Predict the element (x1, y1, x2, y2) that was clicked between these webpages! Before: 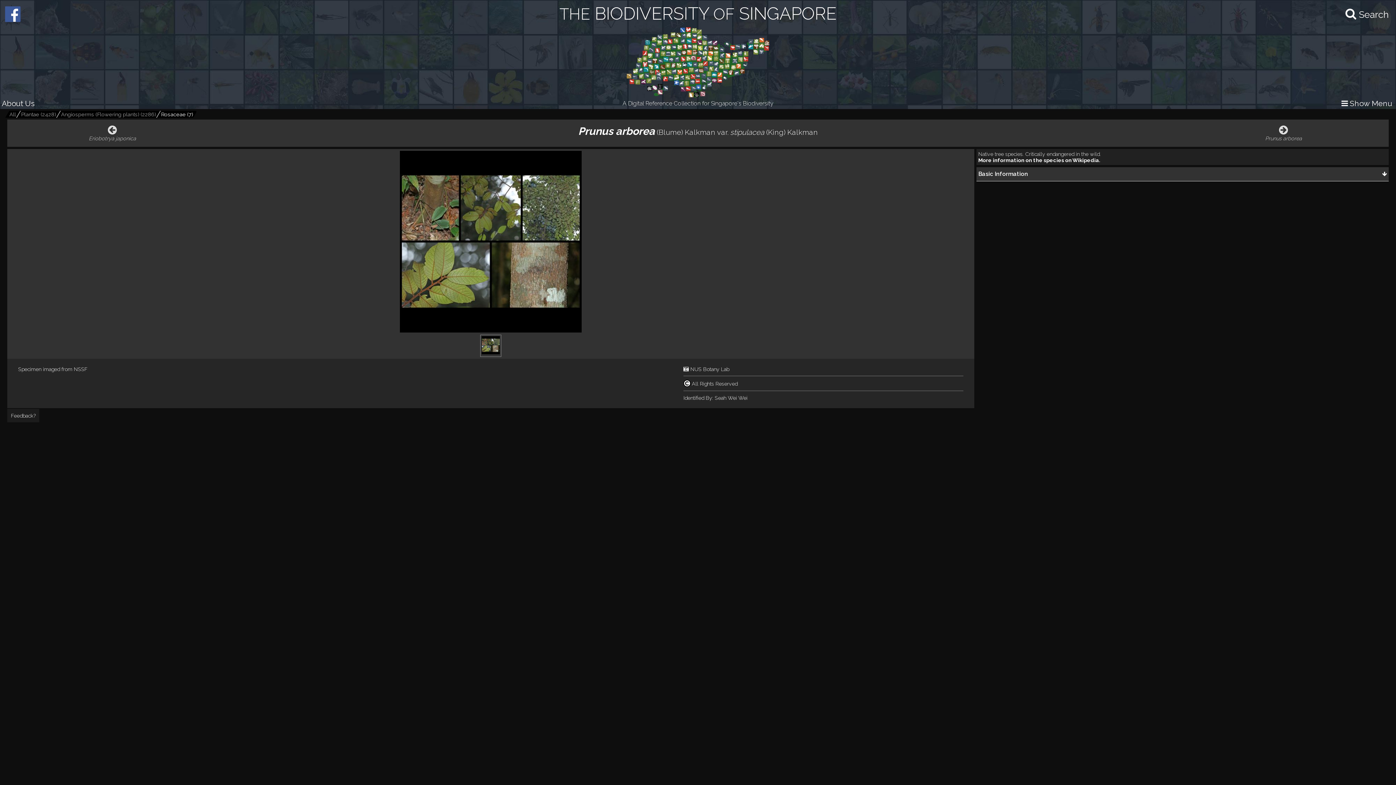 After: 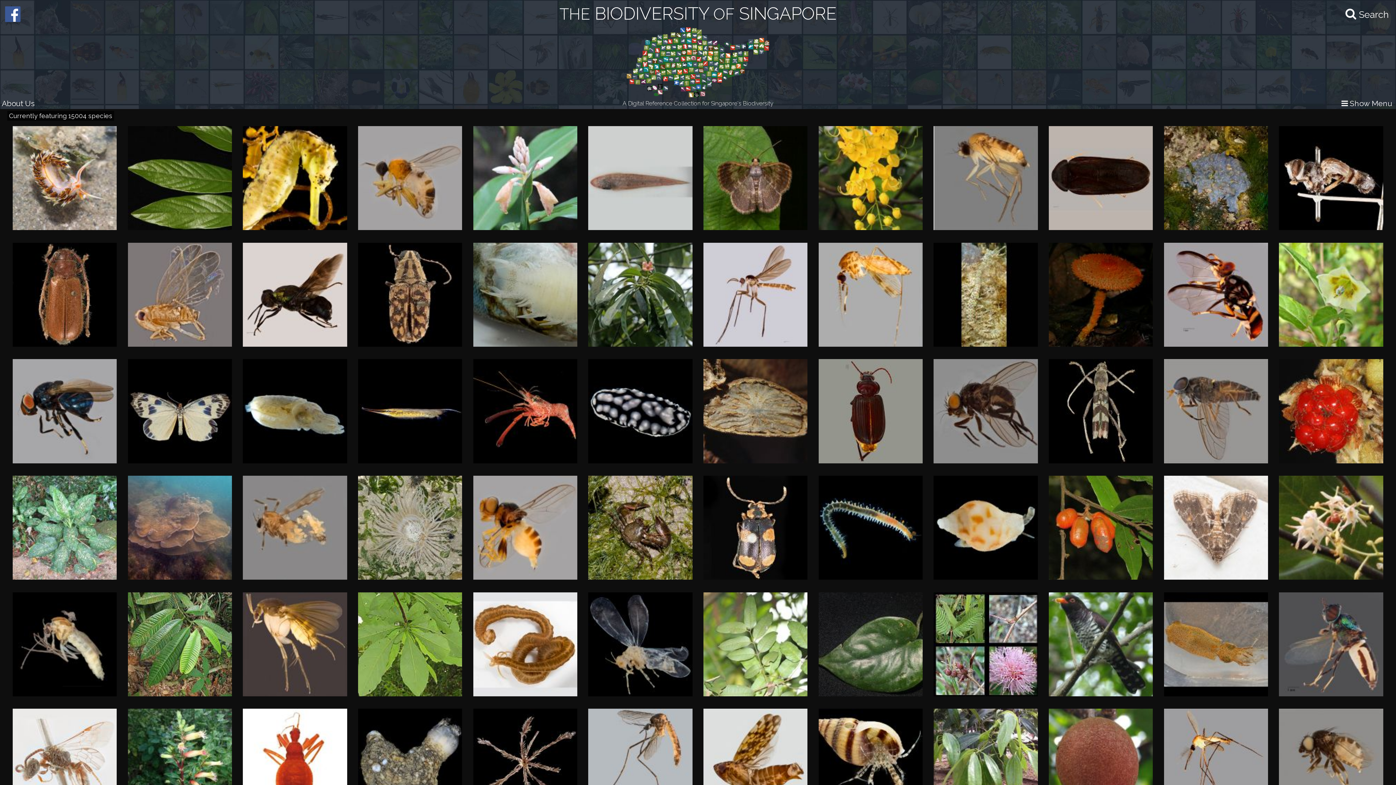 Action: bbox: (5, 110, 20, 117) label: All